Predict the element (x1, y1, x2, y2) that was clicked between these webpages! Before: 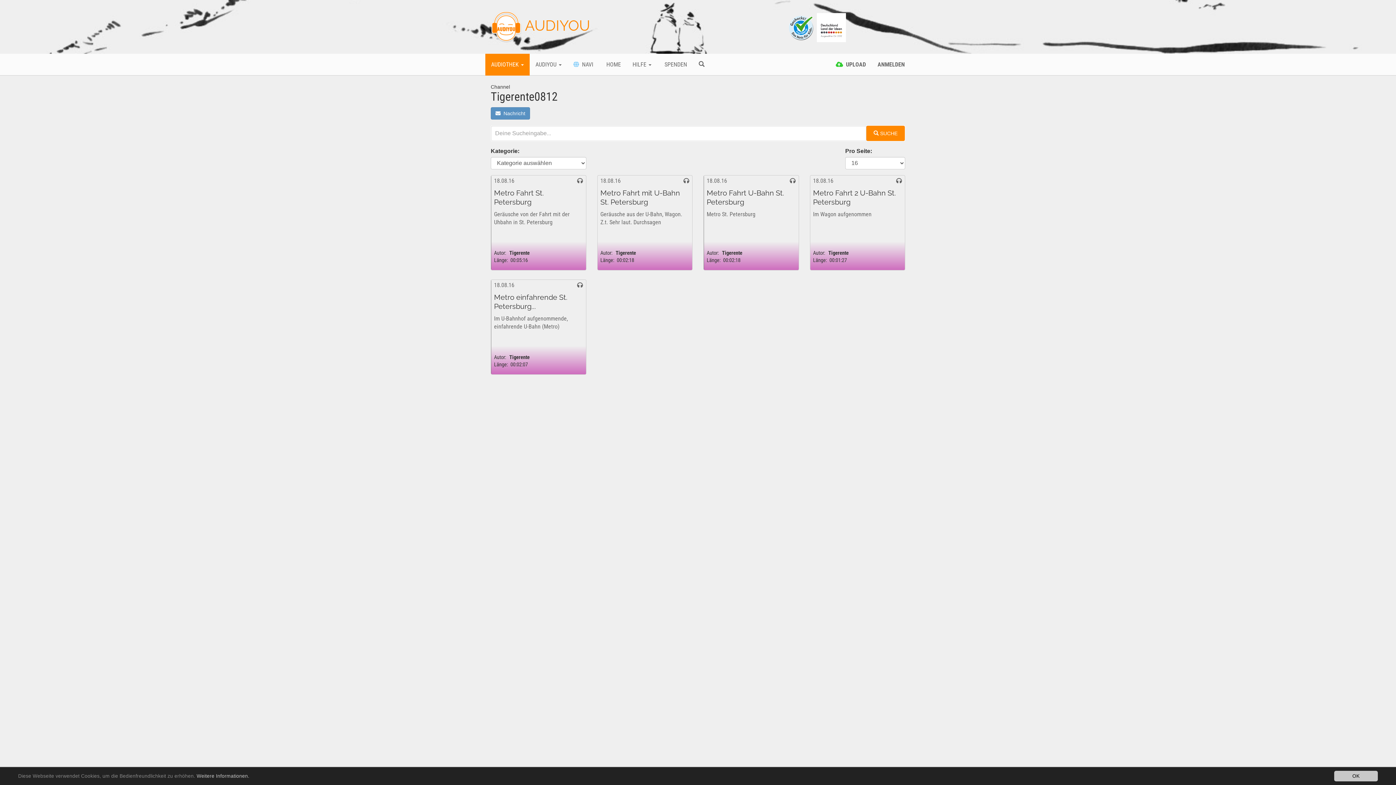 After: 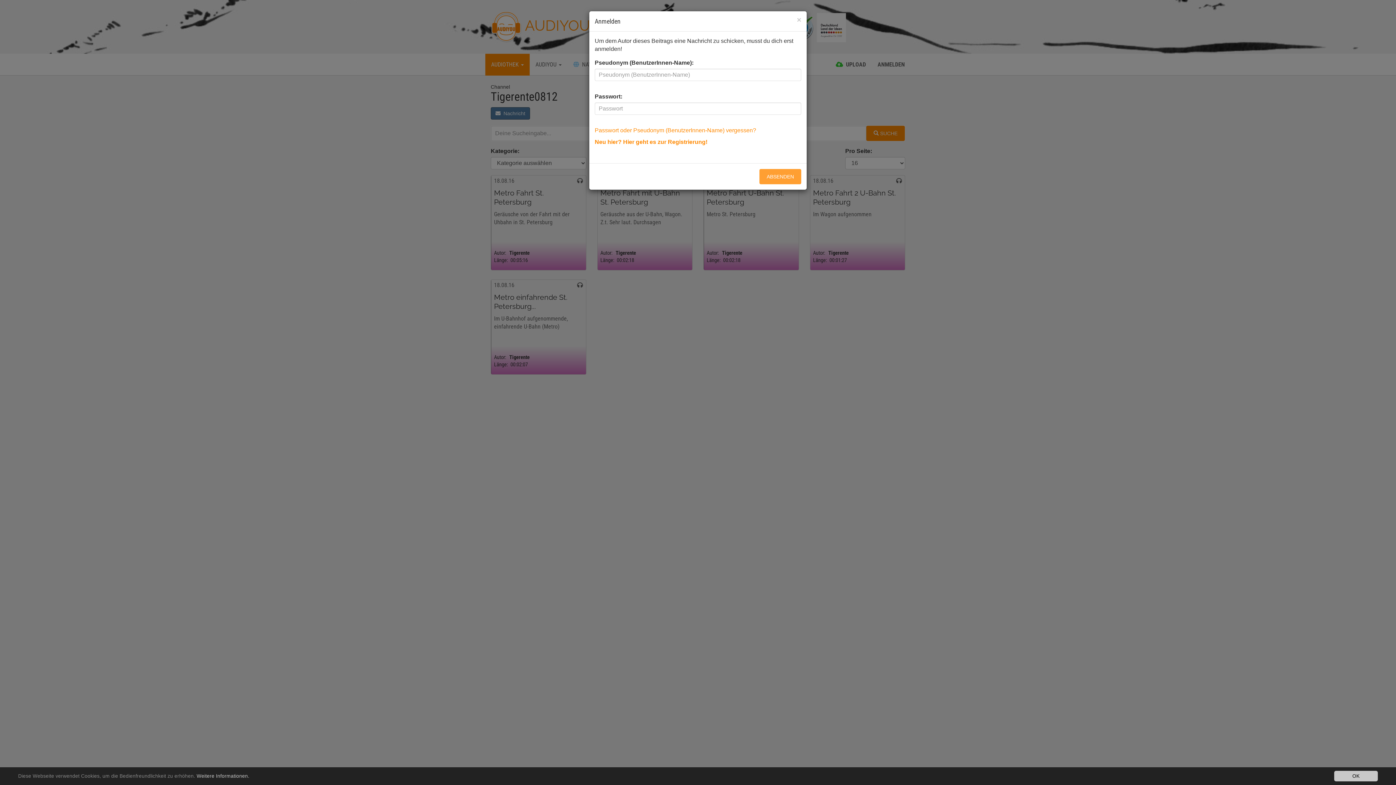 Action: label:   Nachricht bbox: (490, 107, 530, 119)